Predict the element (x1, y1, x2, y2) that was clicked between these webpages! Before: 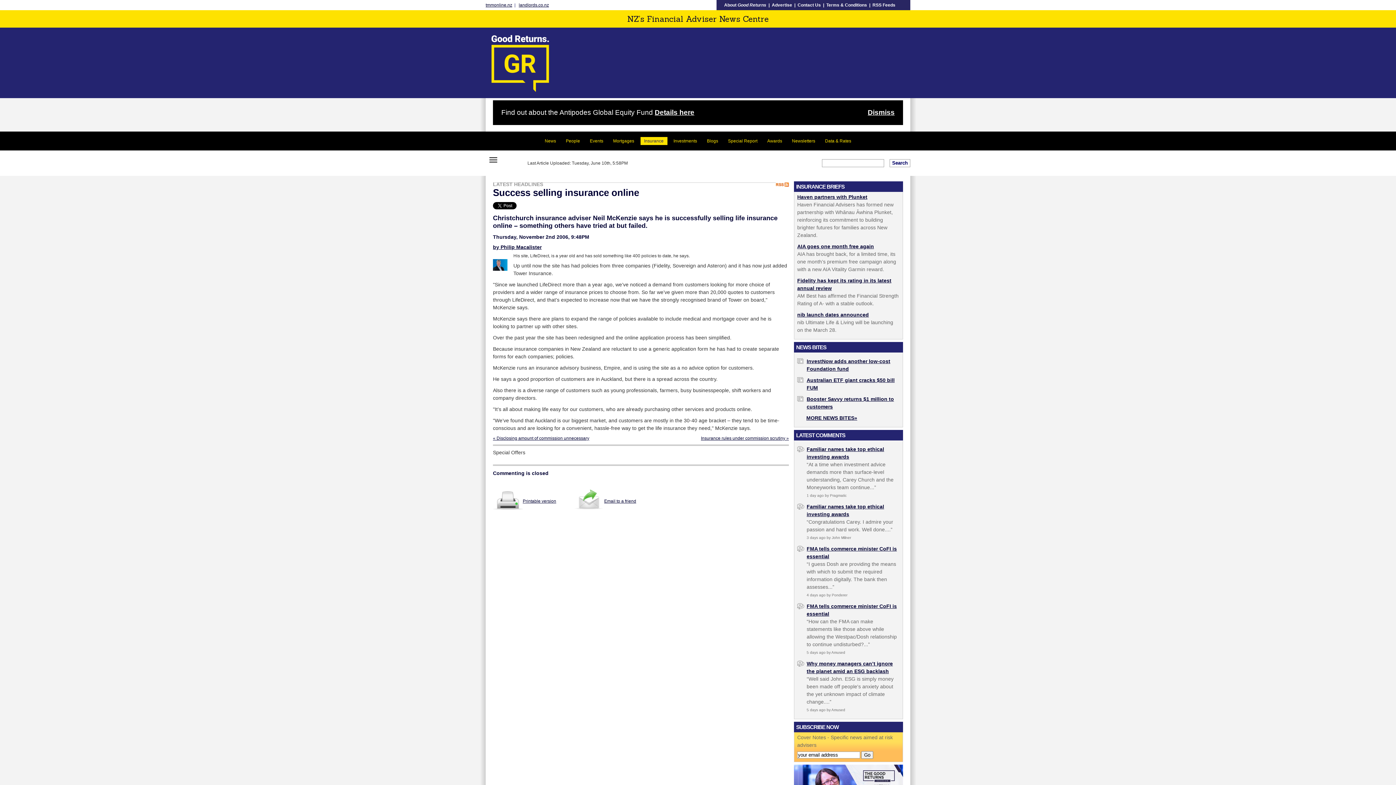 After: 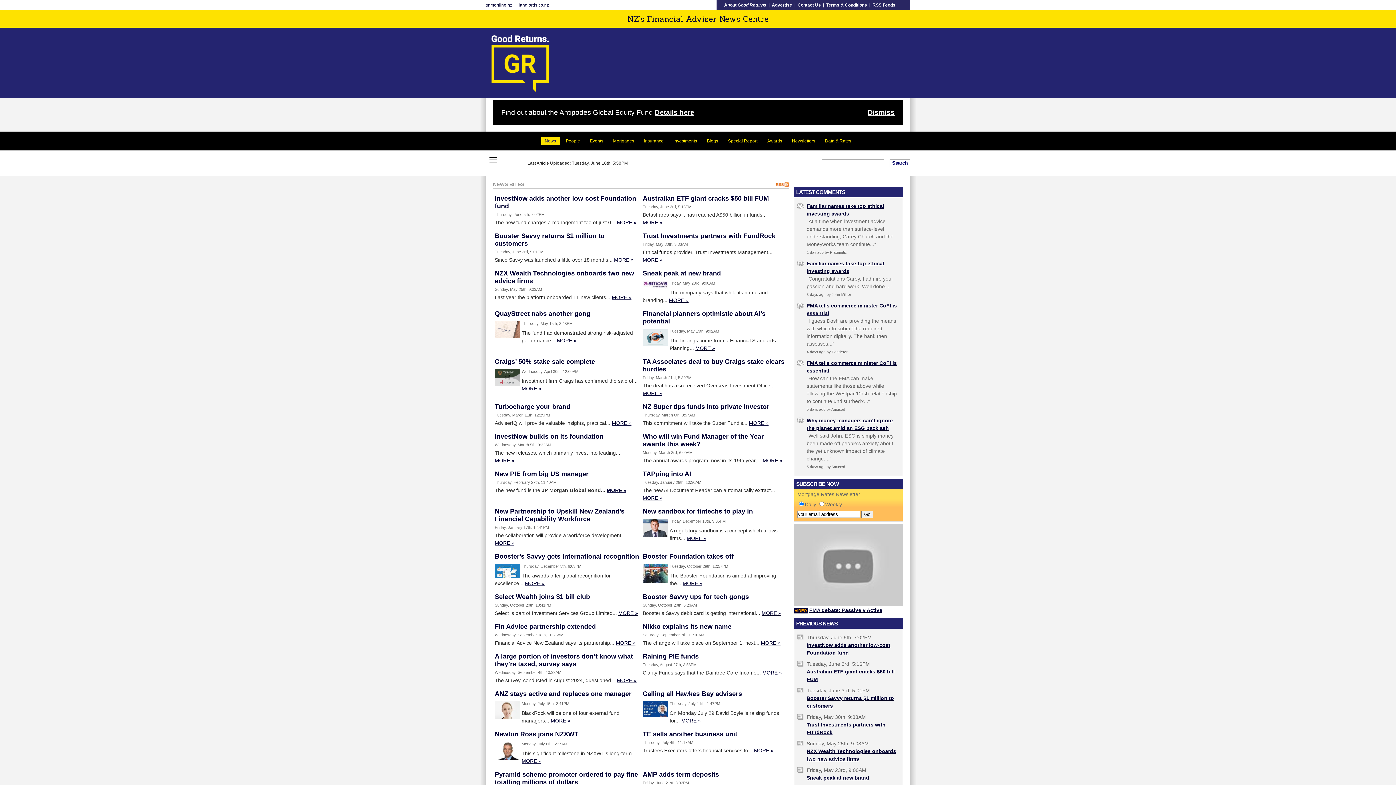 Action: bbox: (806, 415, 857, 421) label: MORE NEWS BITES»